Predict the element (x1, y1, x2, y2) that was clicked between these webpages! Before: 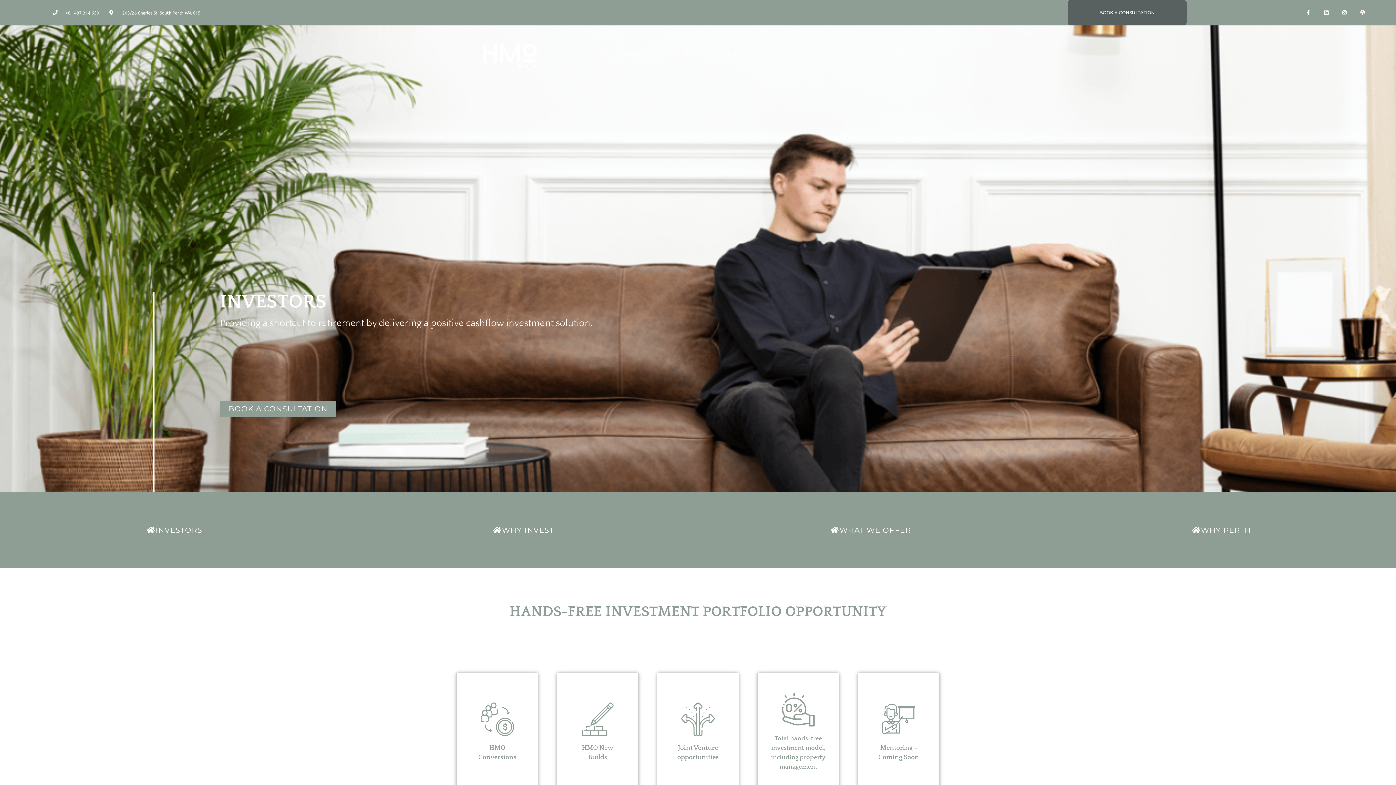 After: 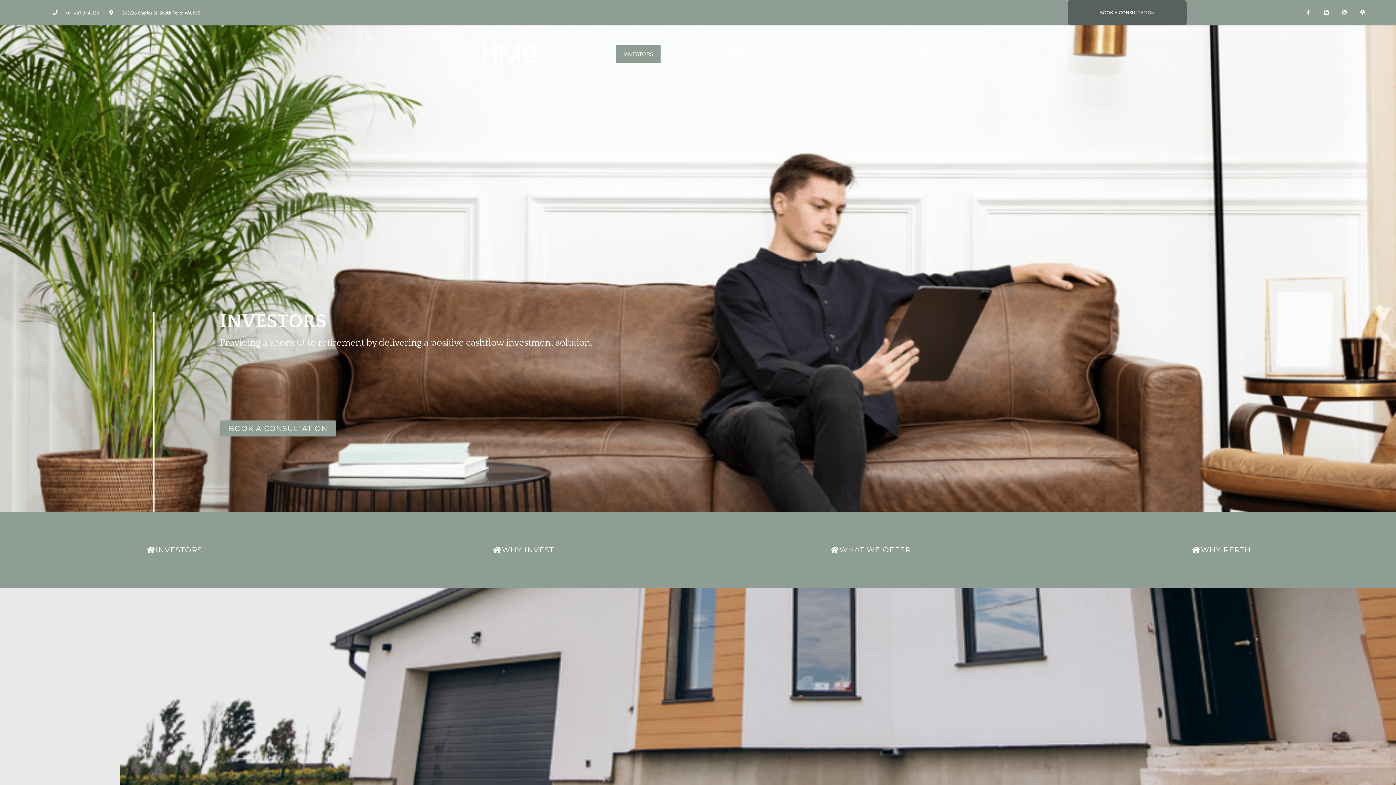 Action: bbox: (616, 45, 660, 63) label: INVESTORS